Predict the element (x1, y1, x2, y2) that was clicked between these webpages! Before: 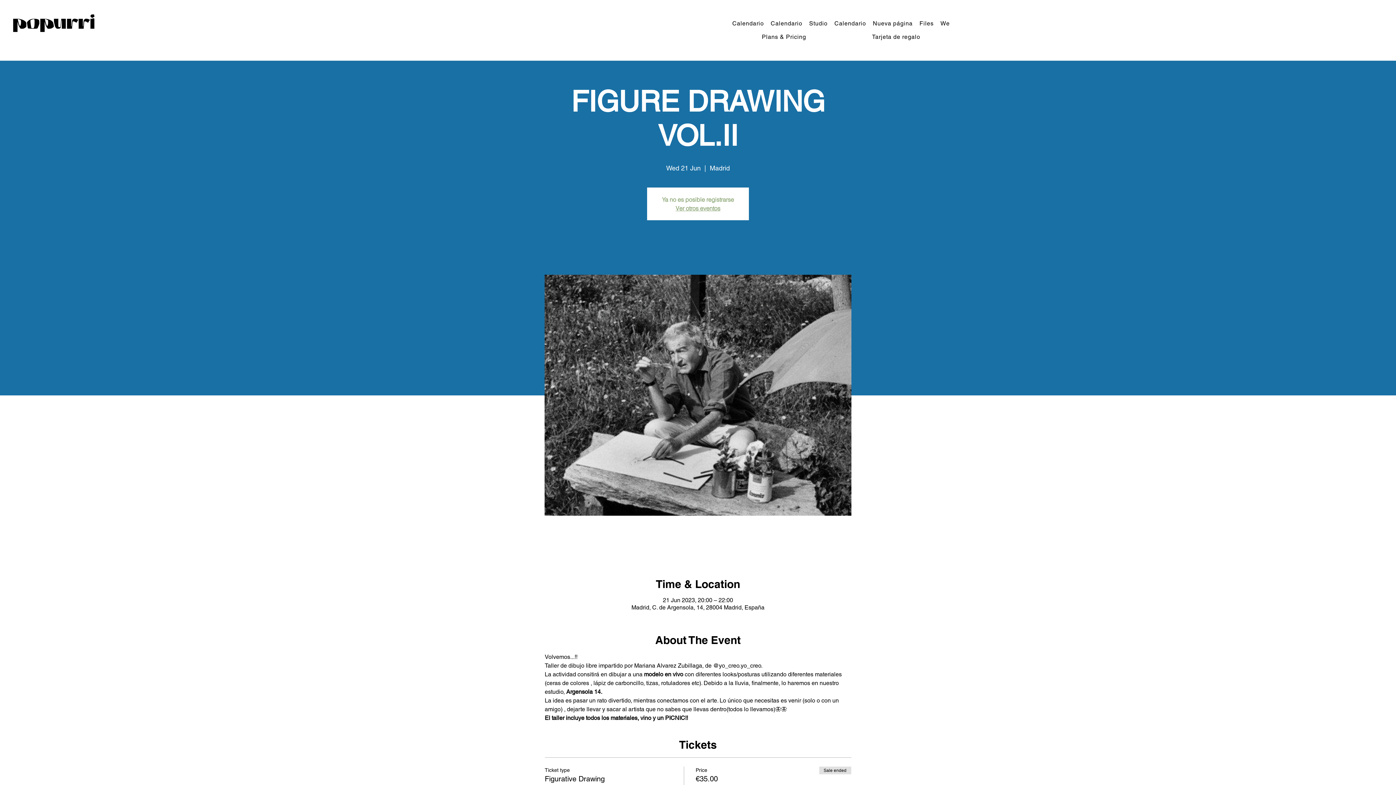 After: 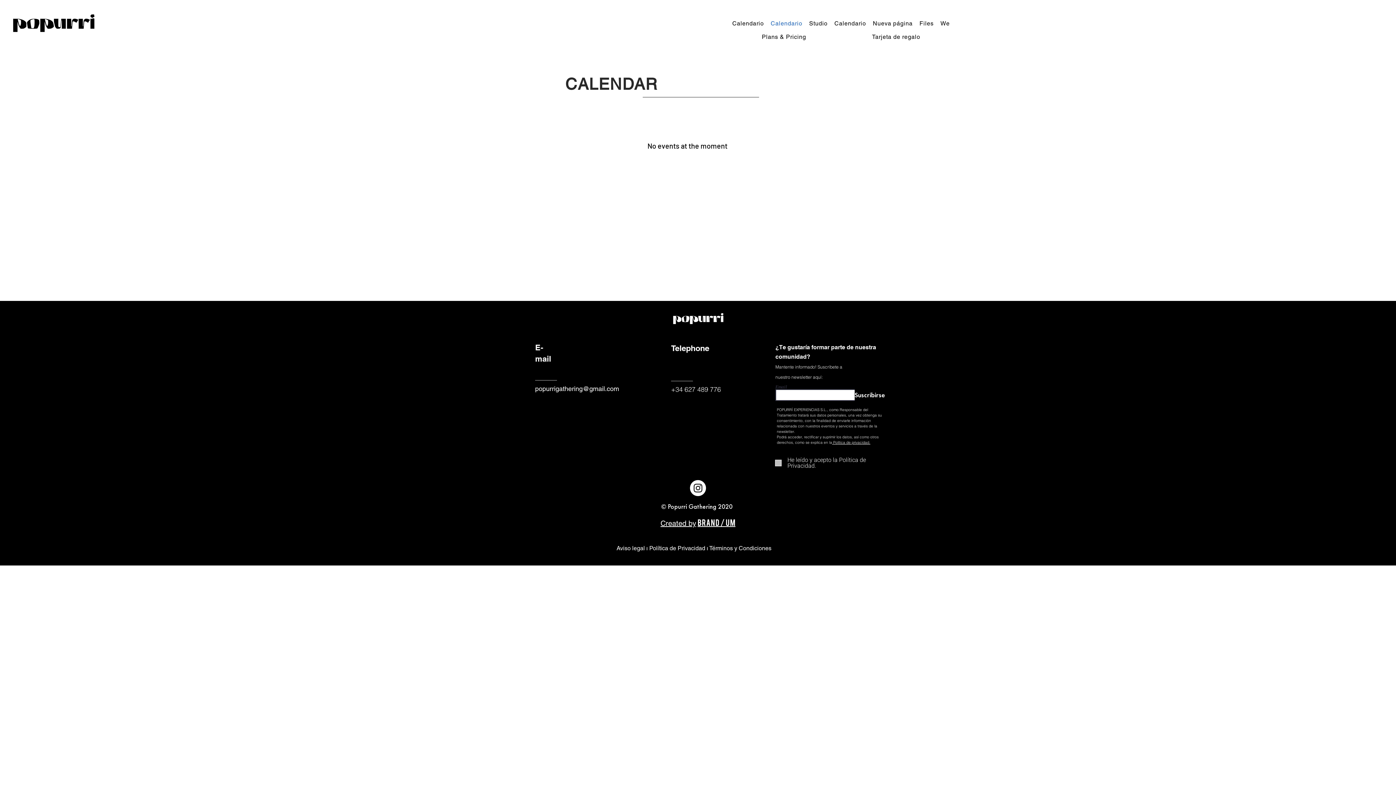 Action: bbox: (768, 18, 804, 28) label: Calendario